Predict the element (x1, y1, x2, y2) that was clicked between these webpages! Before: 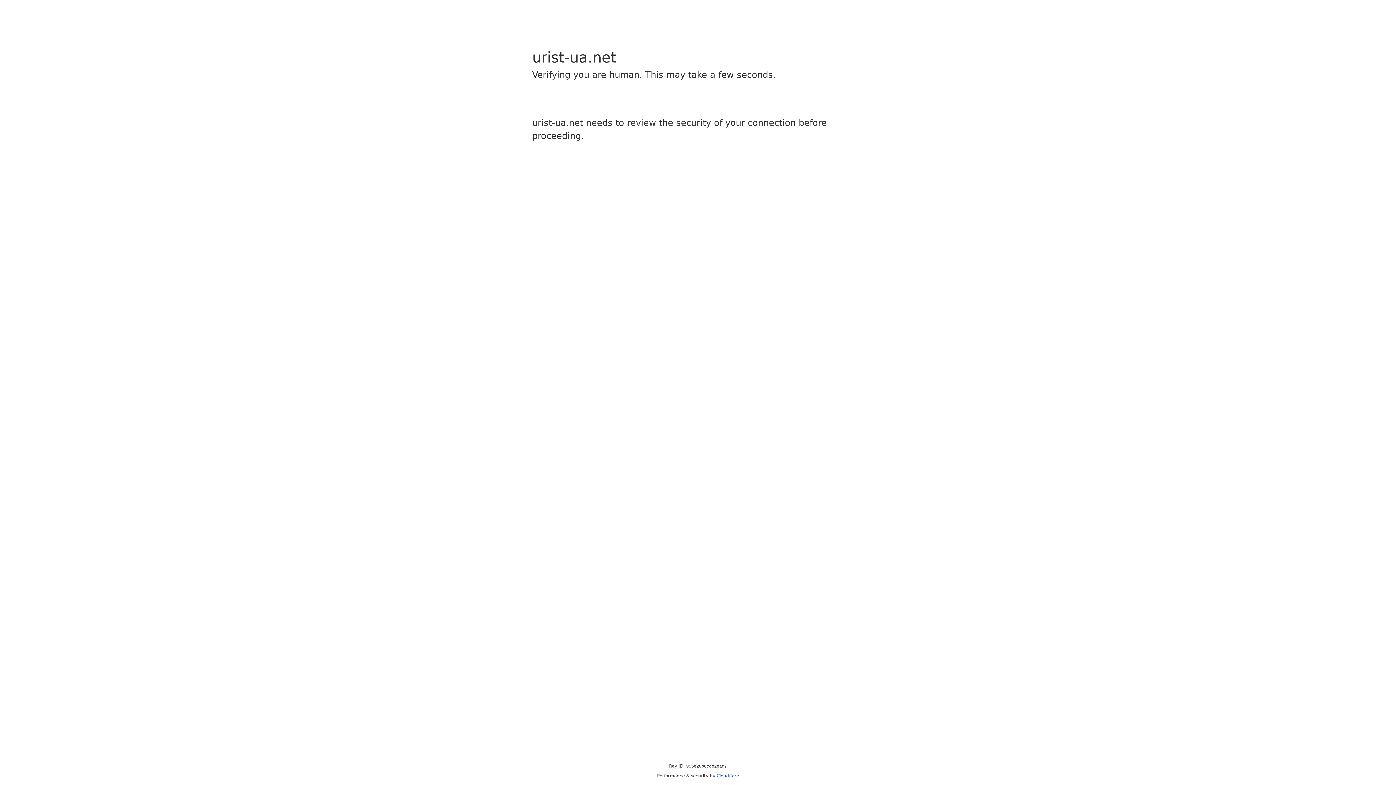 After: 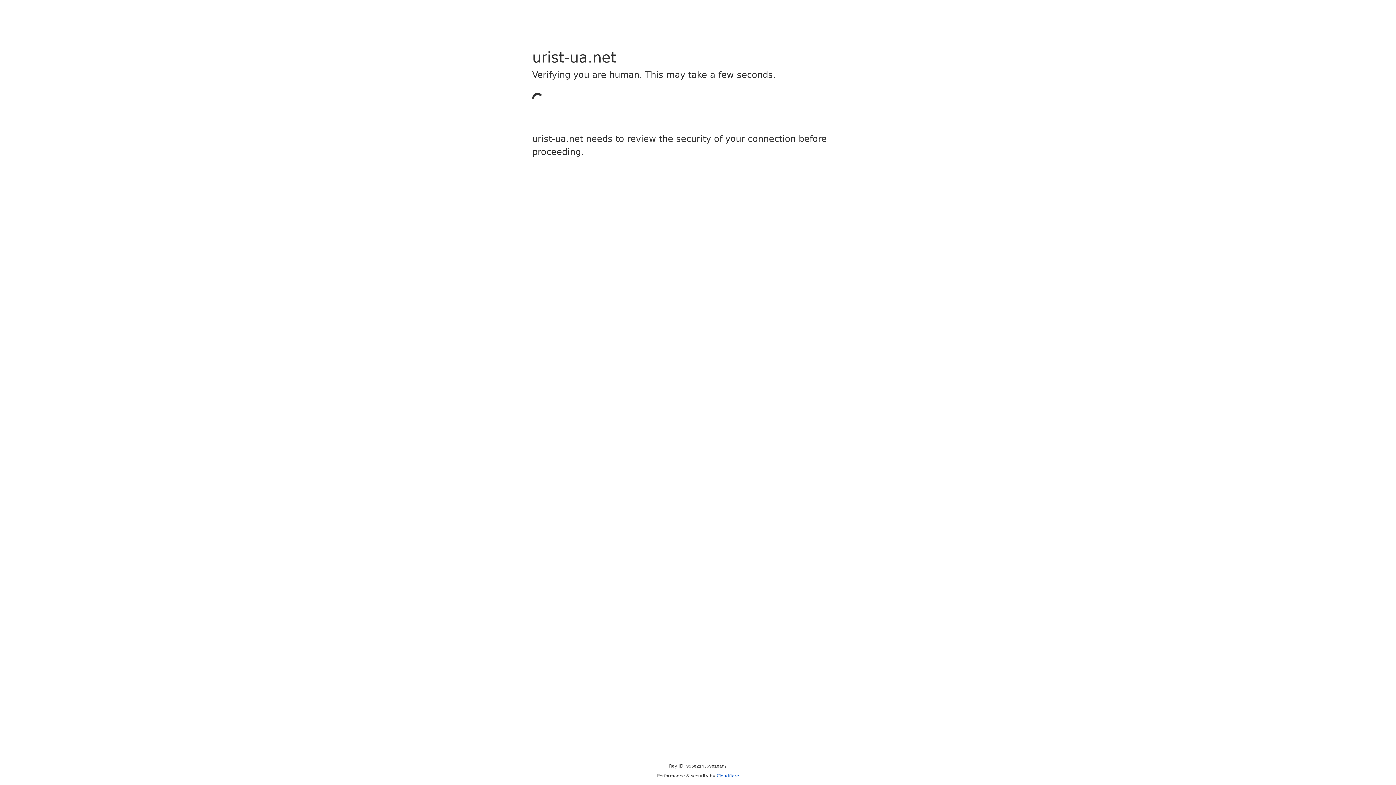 Action: label: Cloudflare bbox: (716, 773, 739, 778)